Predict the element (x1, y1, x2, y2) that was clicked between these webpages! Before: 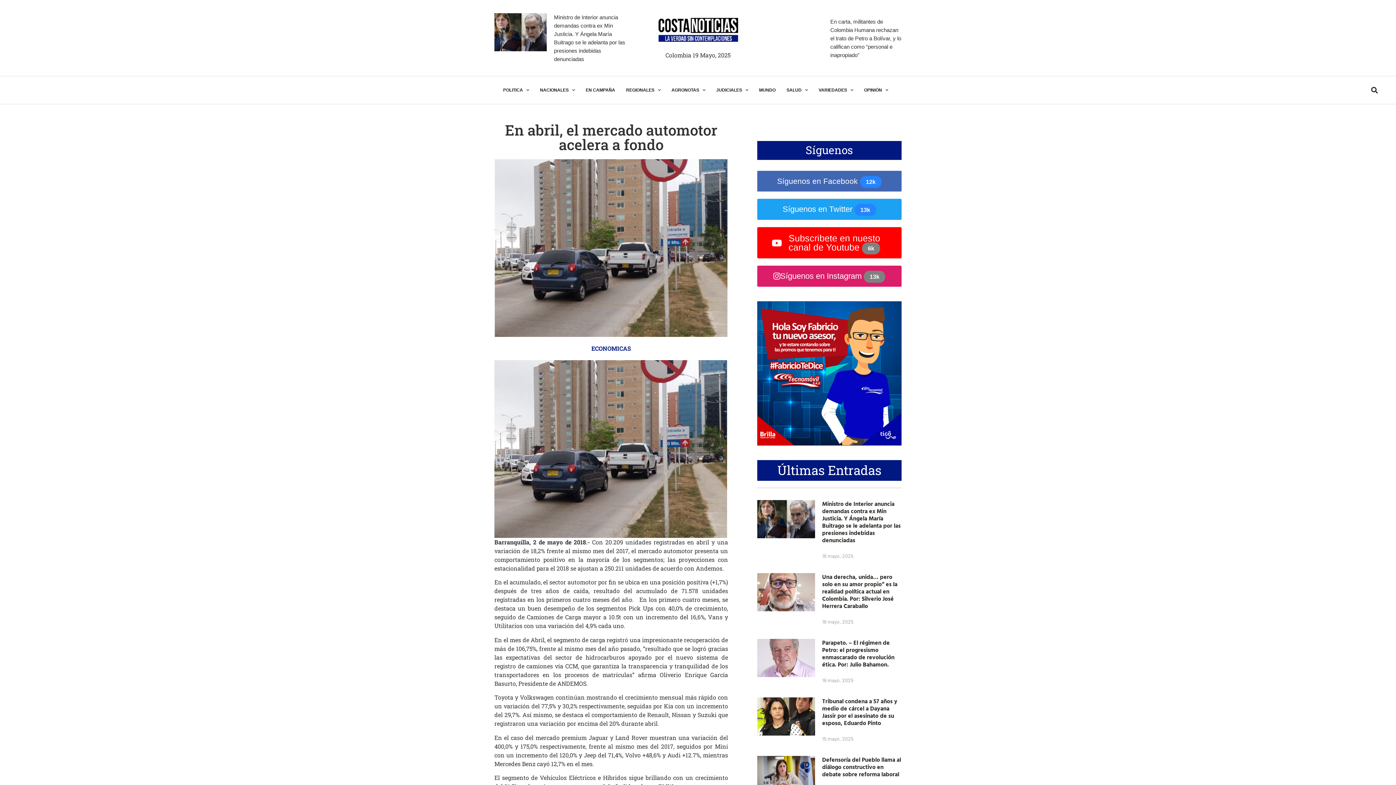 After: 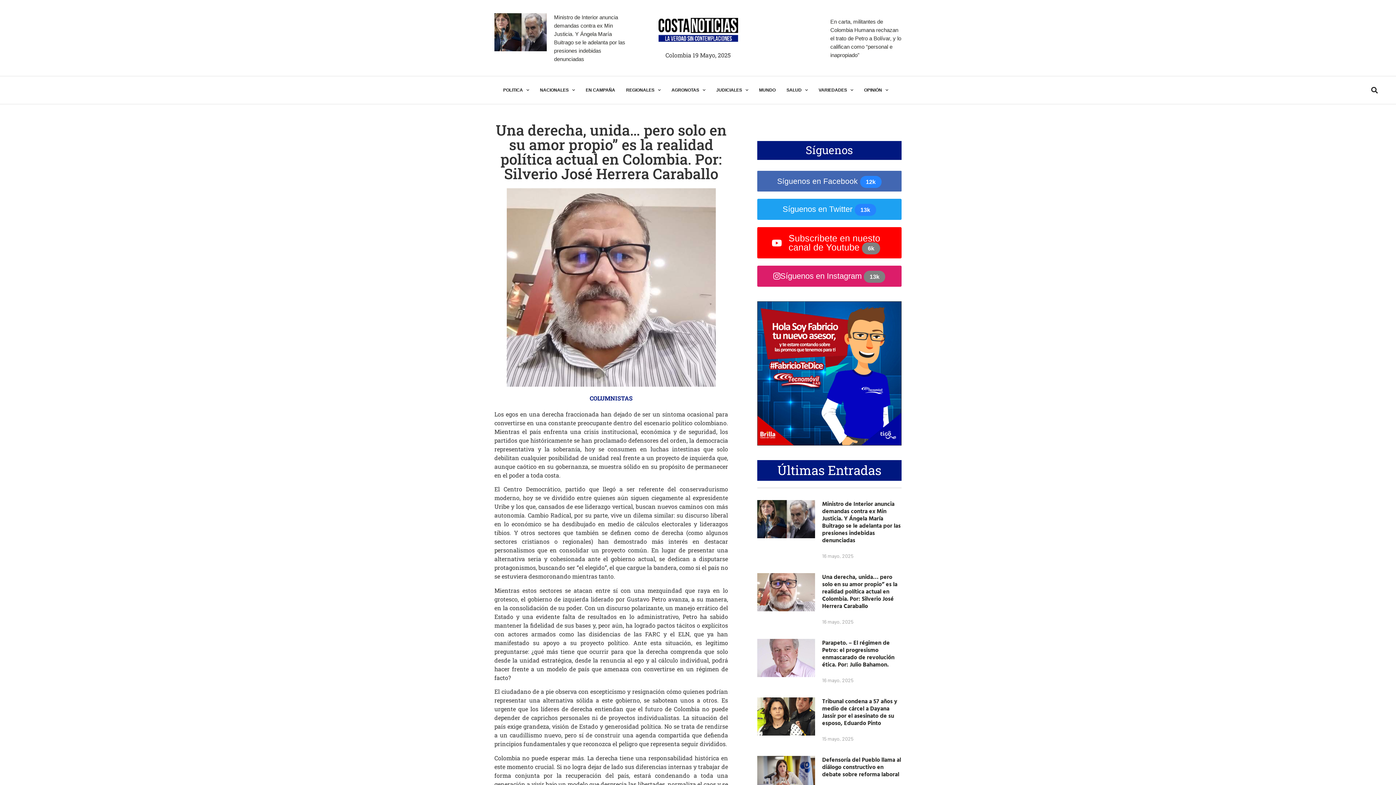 Action: bbox: (757, 573, 815, 630)